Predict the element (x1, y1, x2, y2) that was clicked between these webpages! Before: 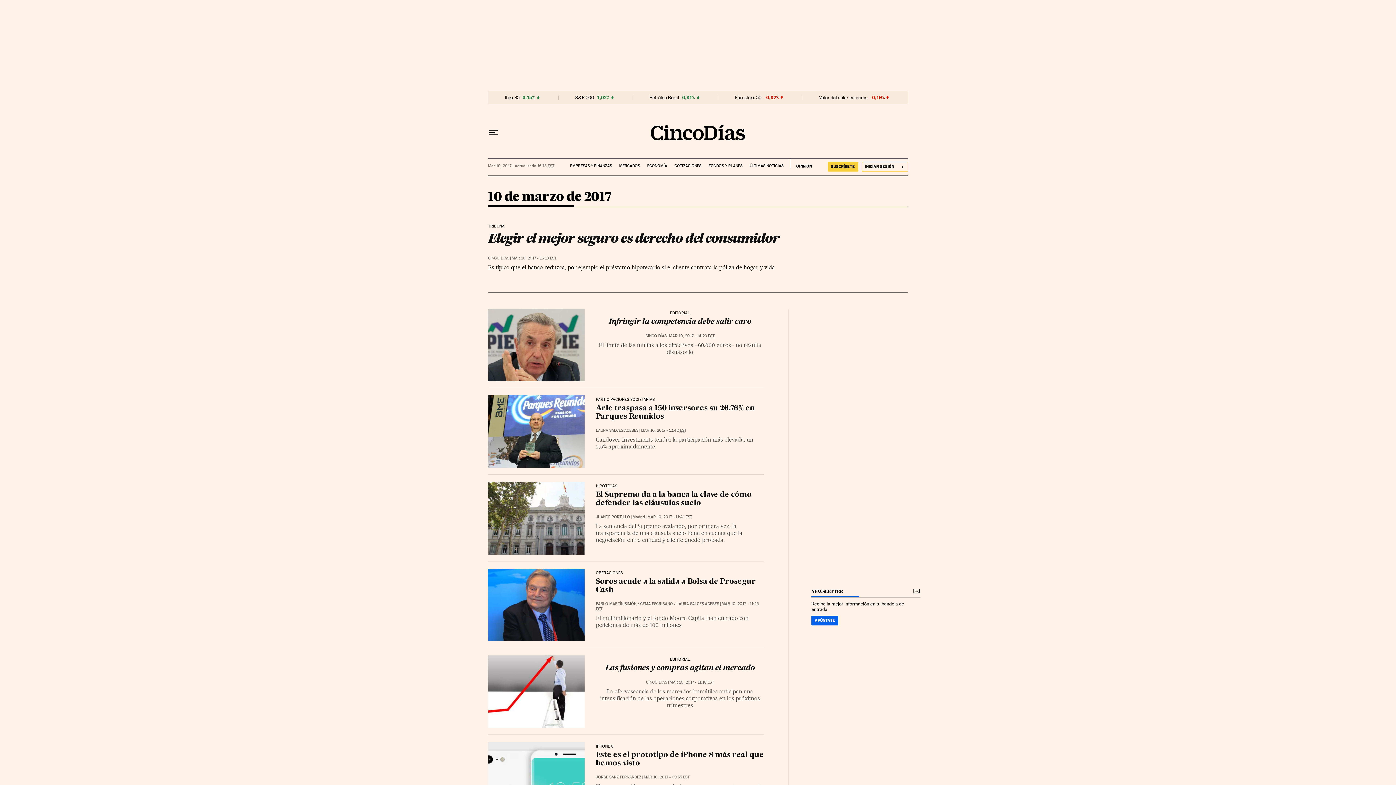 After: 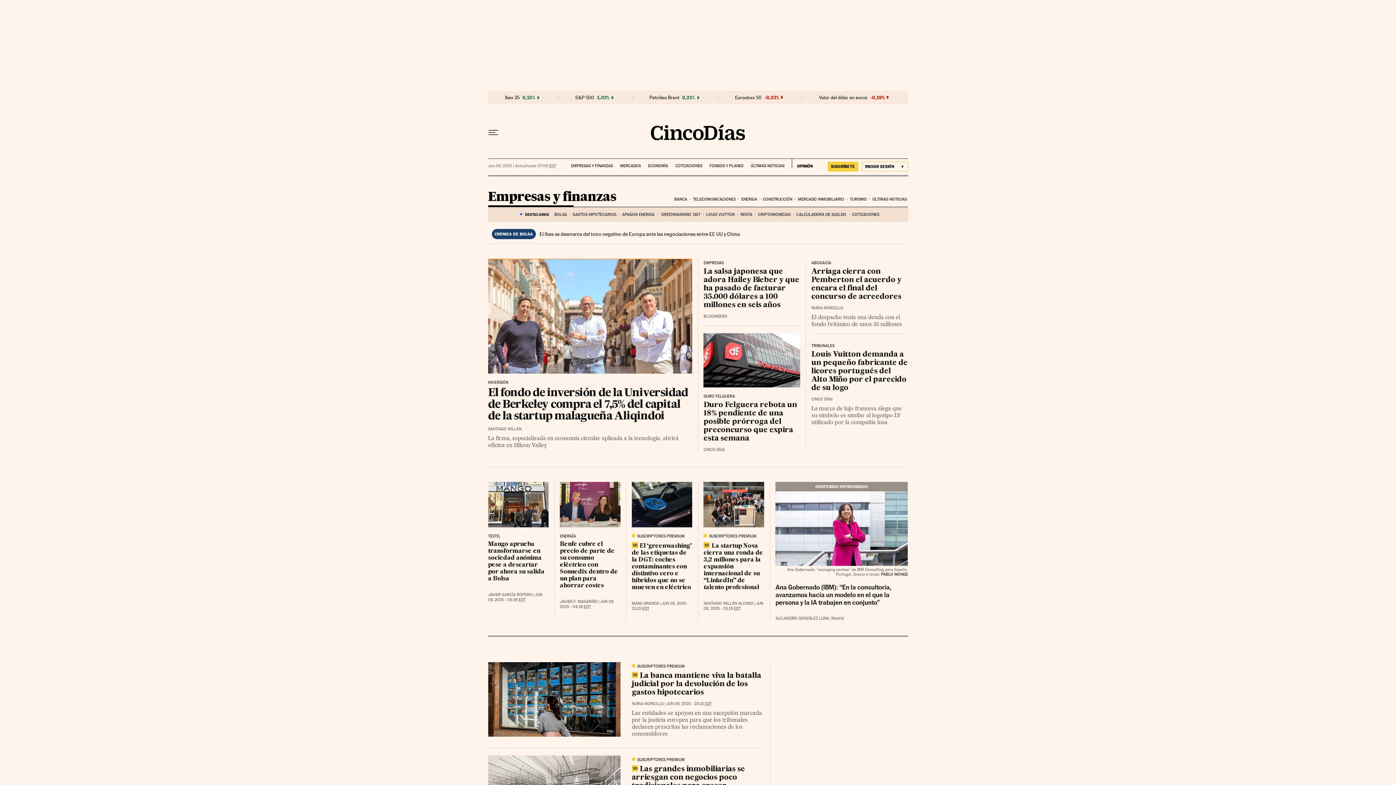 Action: bbox: (570, 158, 612, 168) label: EMPRESAS Y FINANZAS